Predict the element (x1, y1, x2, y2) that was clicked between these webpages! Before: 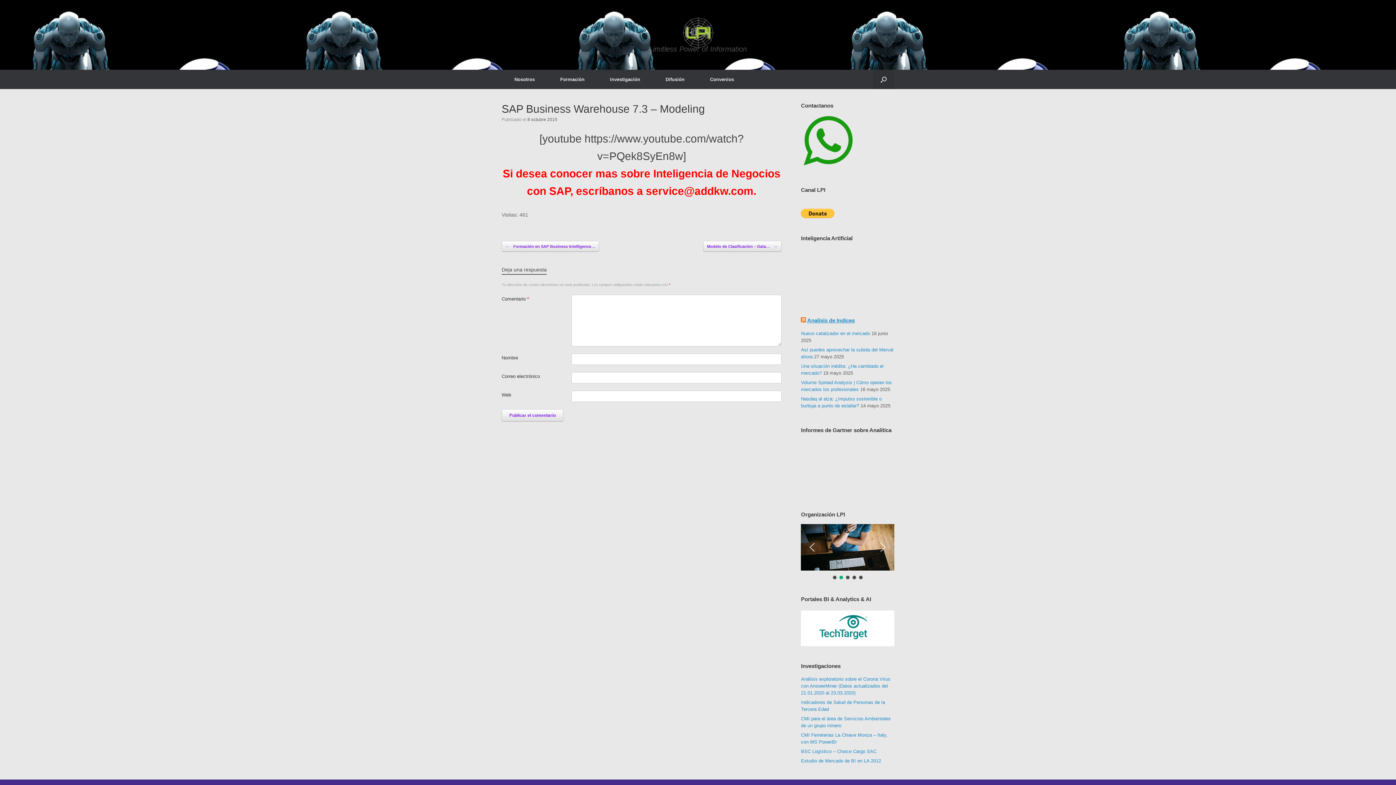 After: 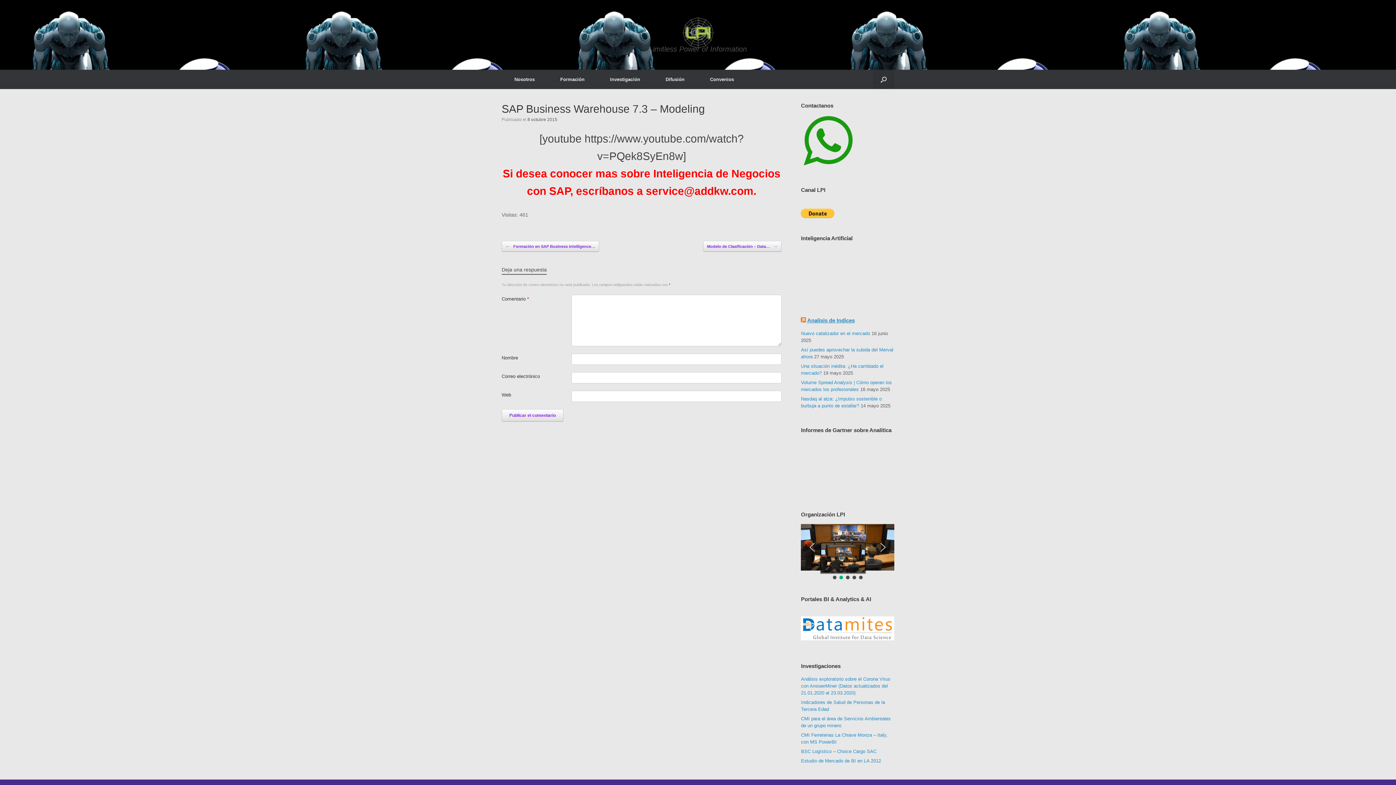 Action: bbox: (839, 576, 843, 579) label: Formación